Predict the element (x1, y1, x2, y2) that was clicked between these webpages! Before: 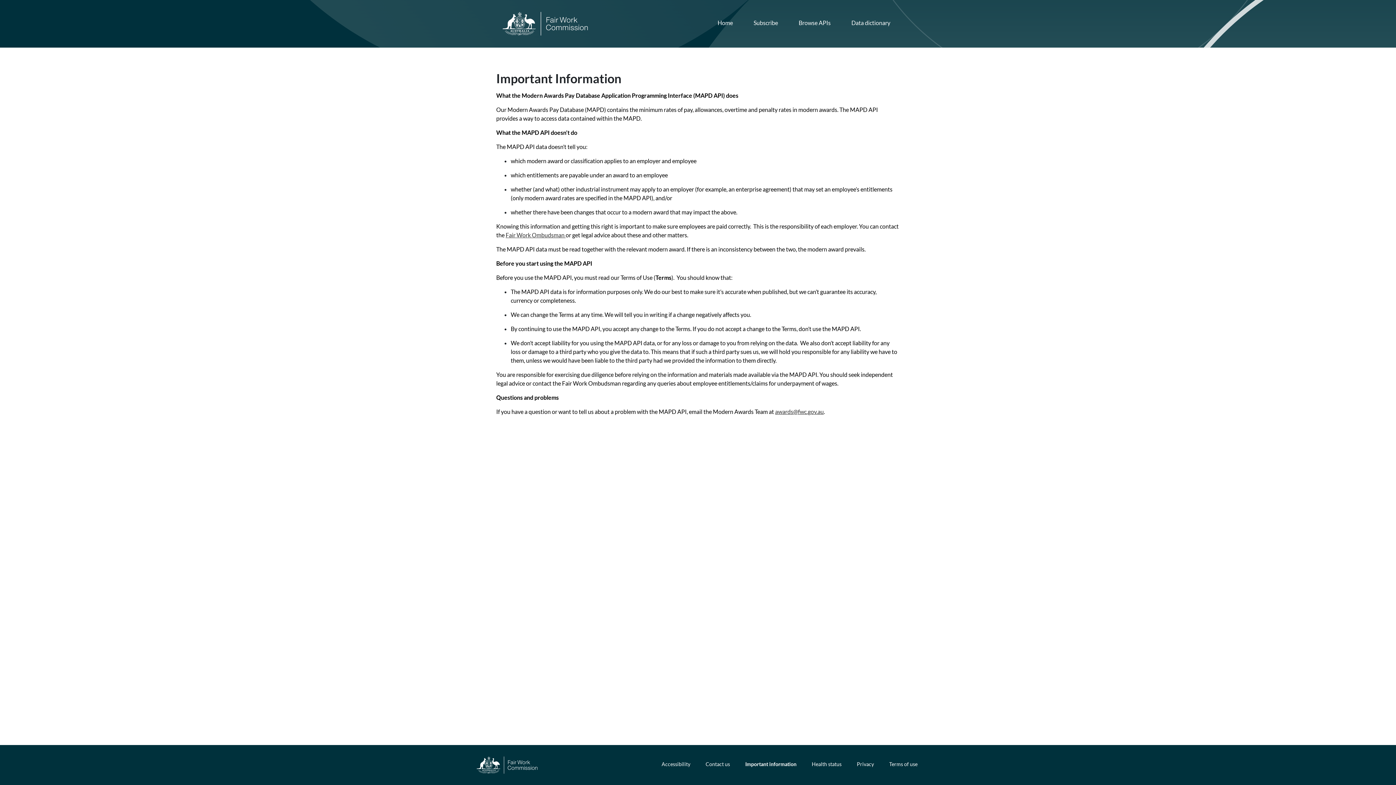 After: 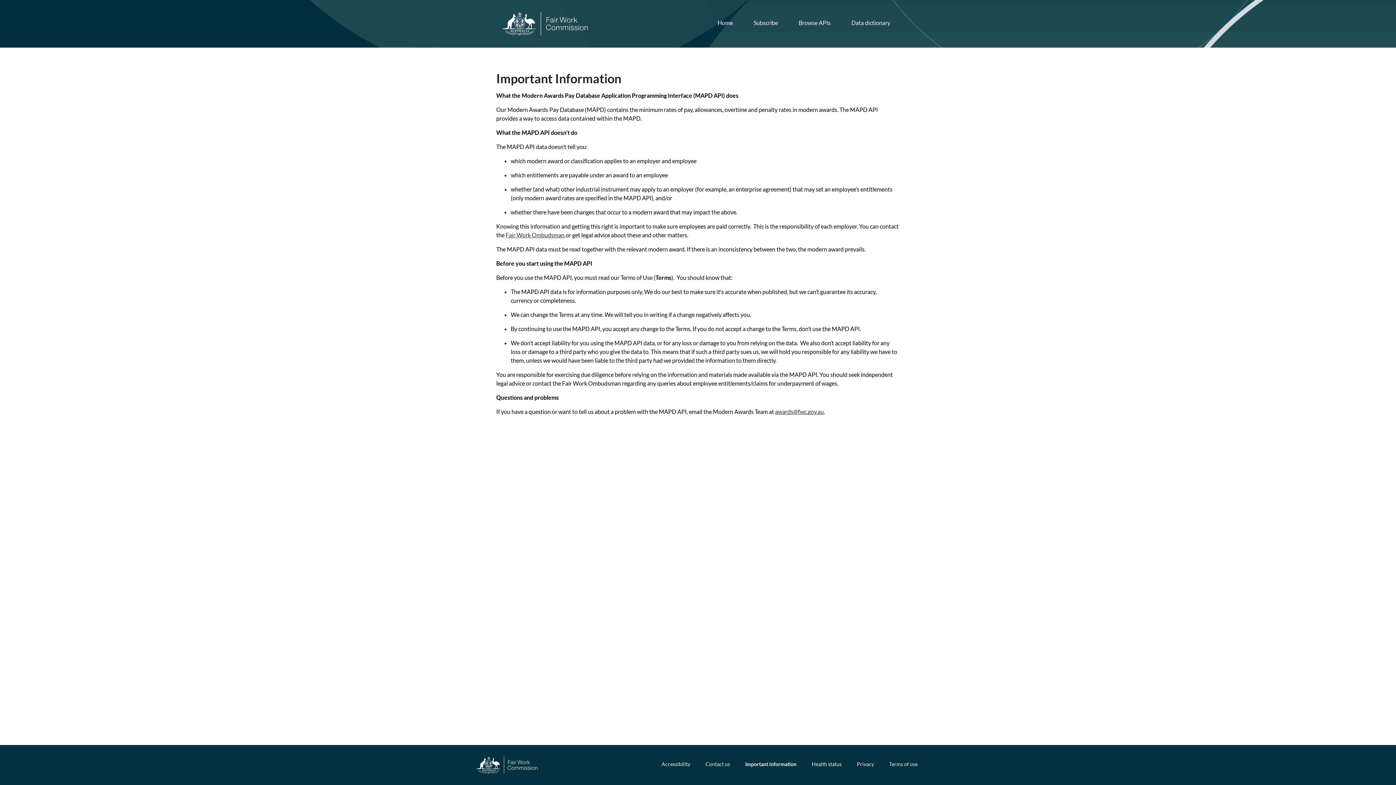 Action: label: Health status bbox: (806, 758, 847, 770)